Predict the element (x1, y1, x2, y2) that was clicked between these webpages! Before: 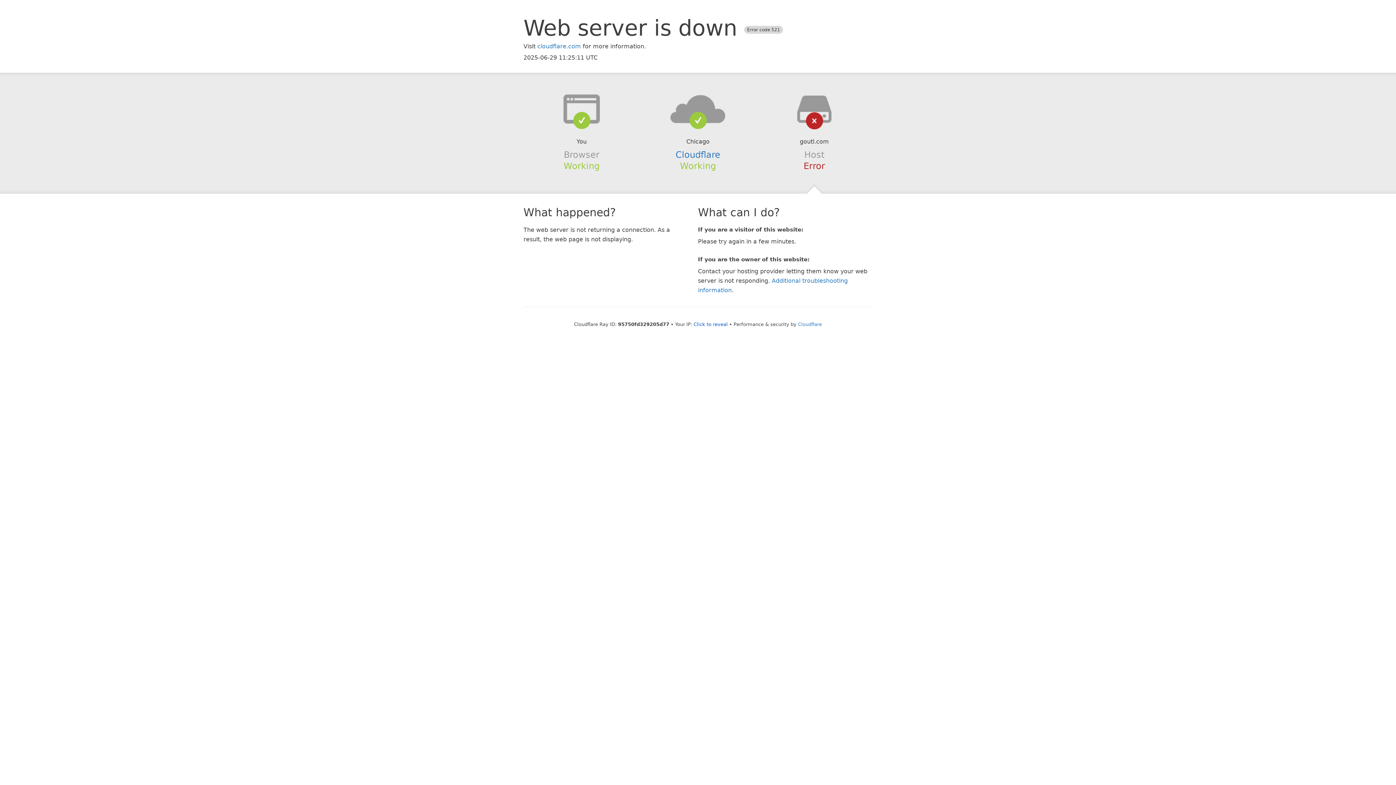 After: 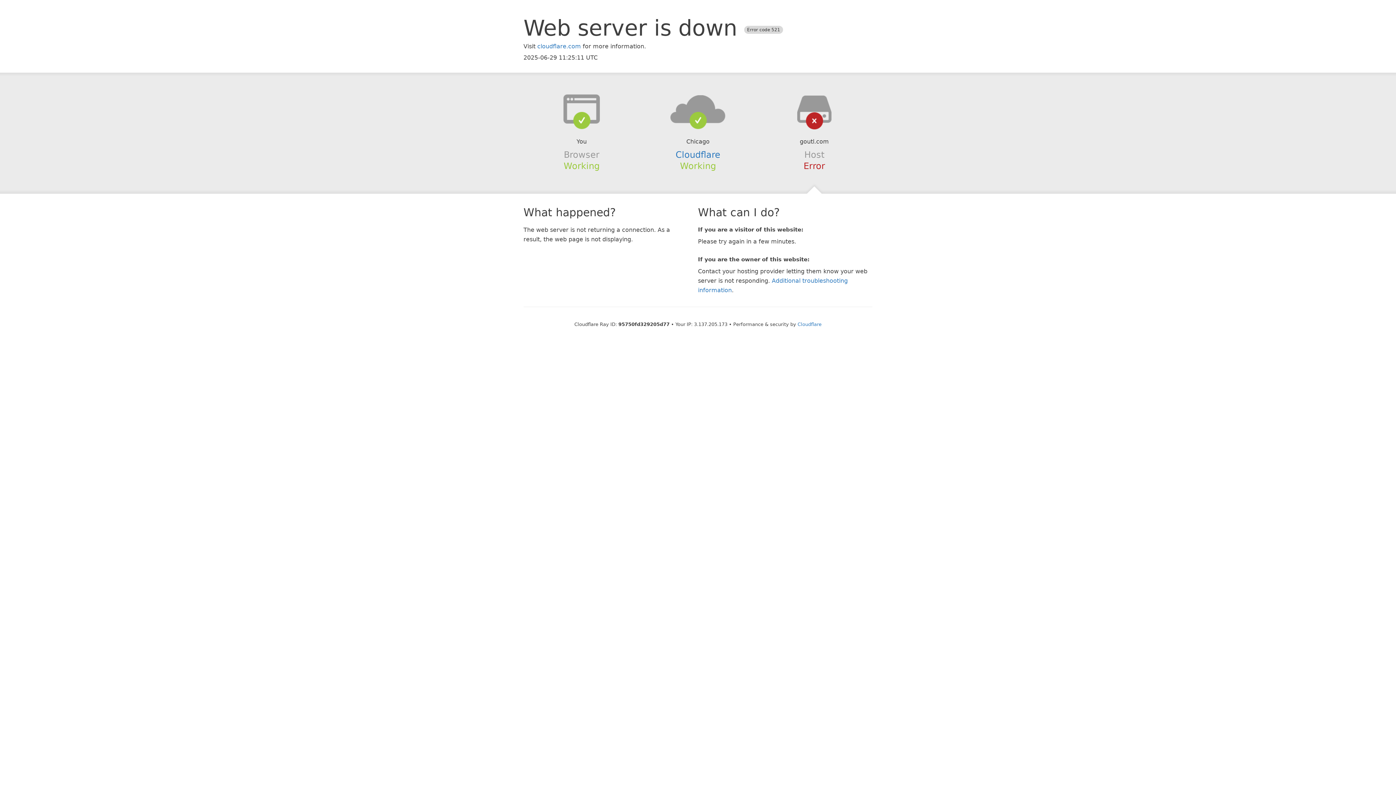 Action: bbox: (693, 321, 728, 327) label: Click to reveal